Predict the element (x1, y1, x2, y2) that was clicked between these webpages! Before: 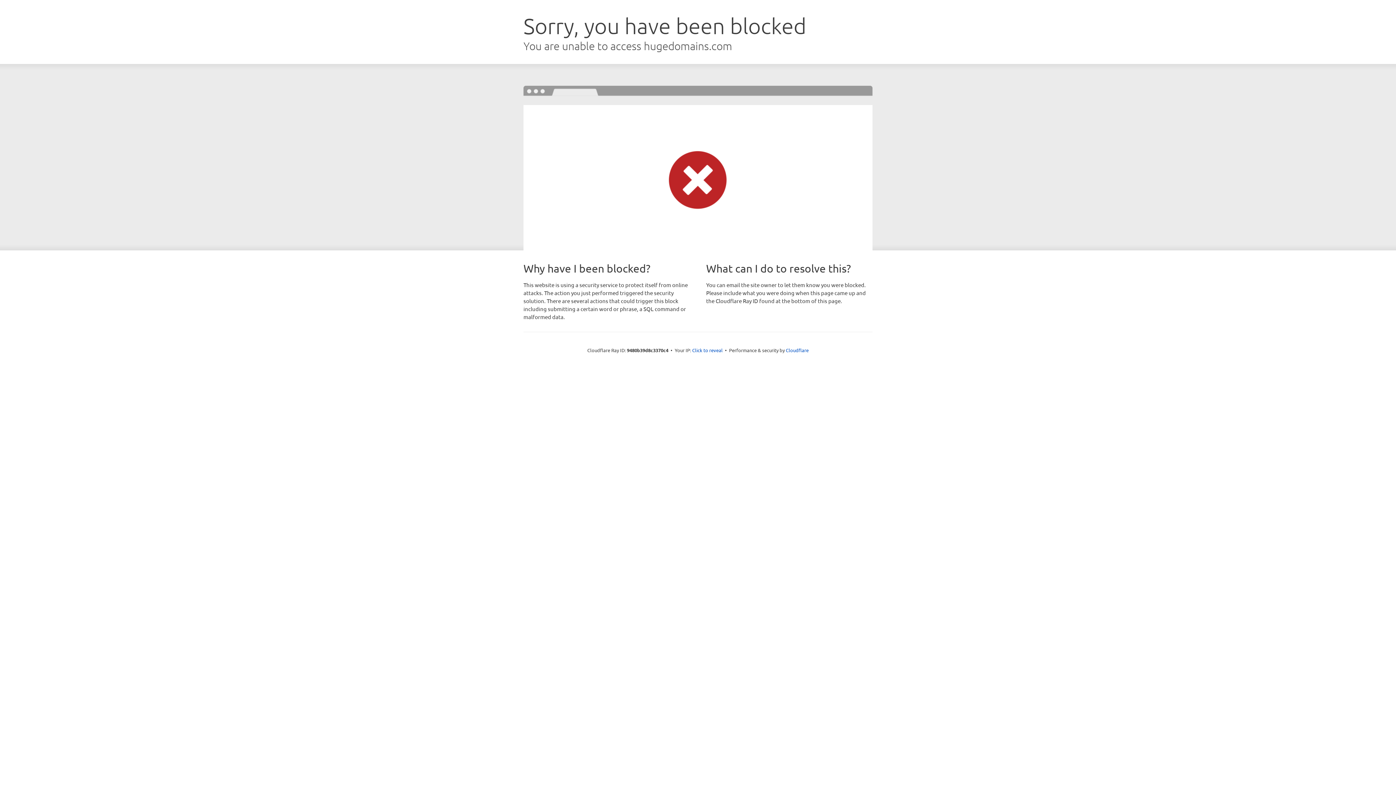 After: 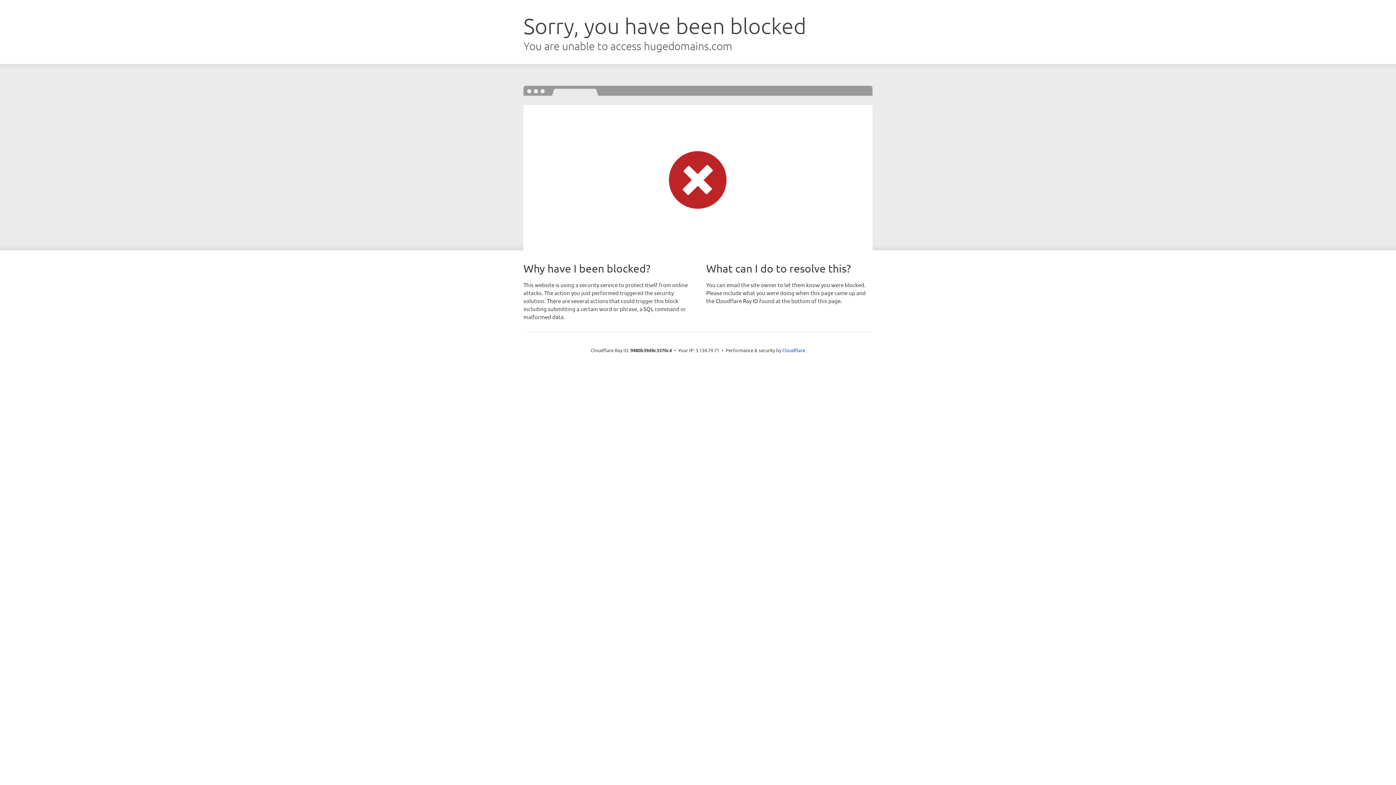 Action: label: Click to reveal bbox: (692, 346, 722, 353)